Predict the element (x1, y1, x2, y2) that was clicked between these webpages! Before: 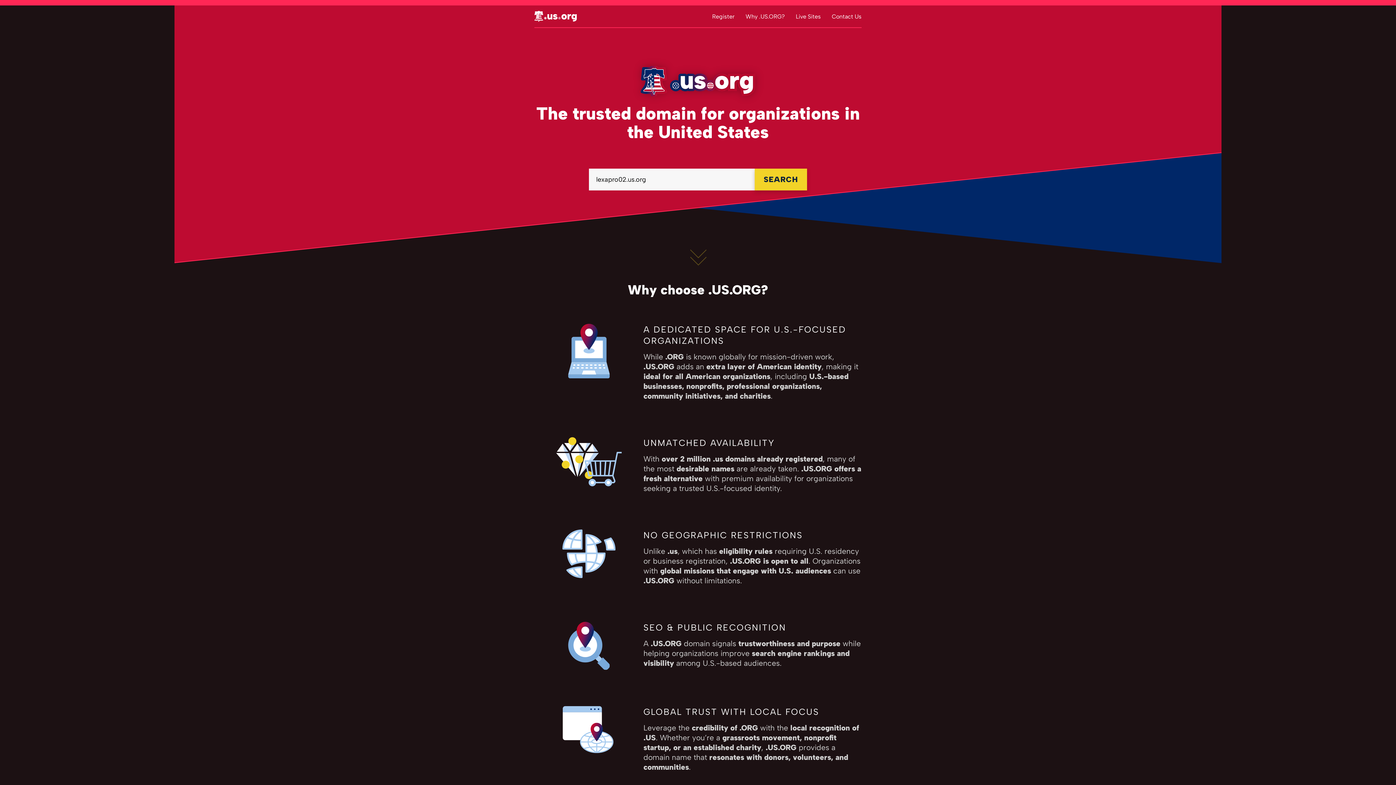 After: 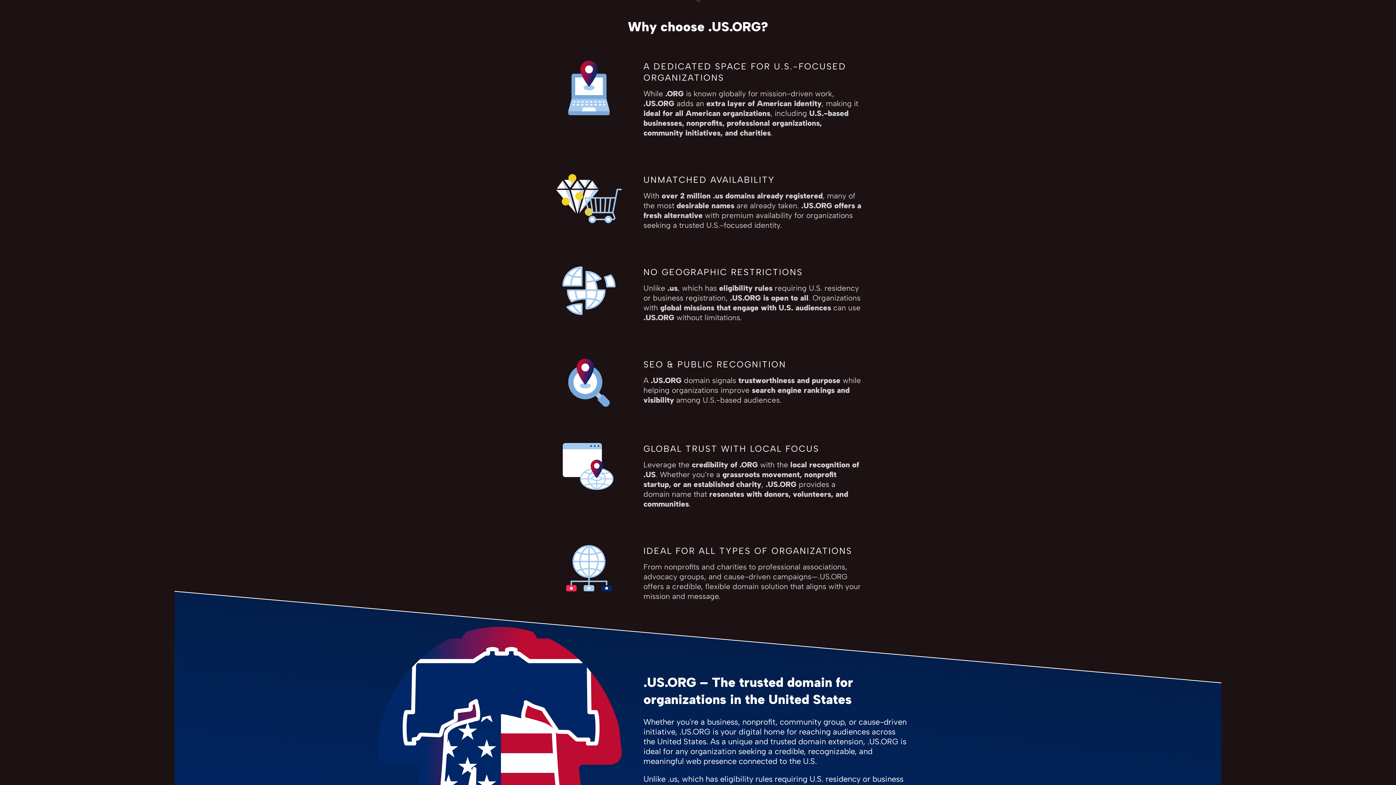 Action: bbox: (692, 234, 703, 256)